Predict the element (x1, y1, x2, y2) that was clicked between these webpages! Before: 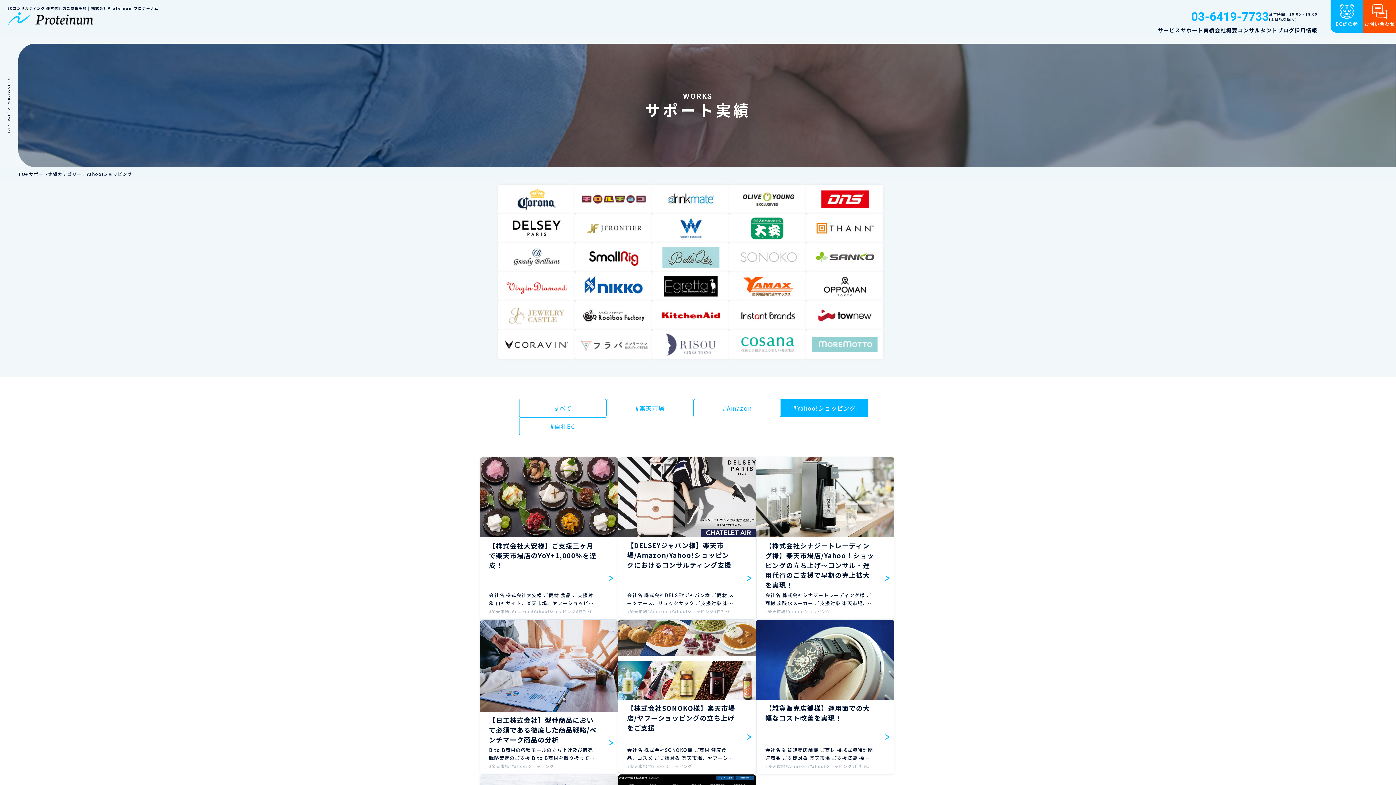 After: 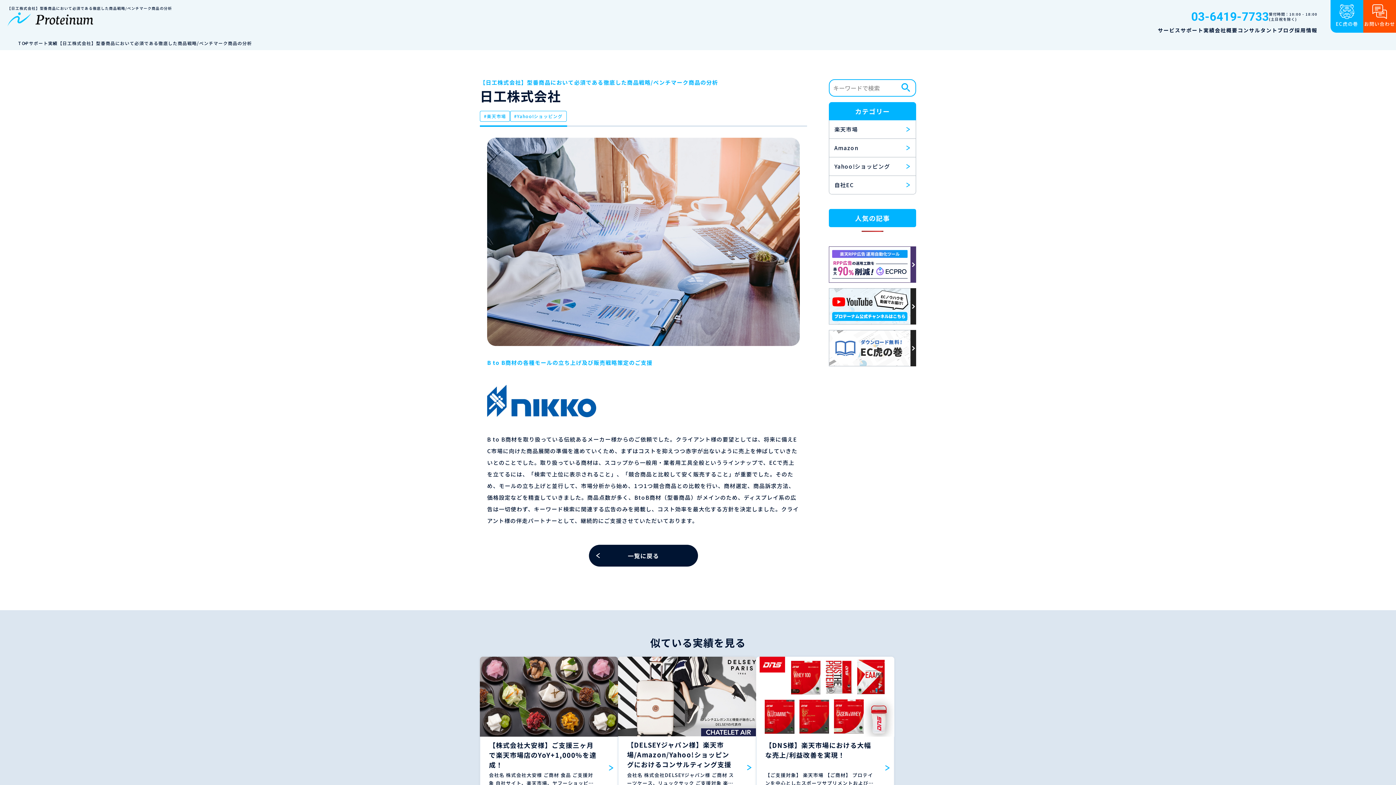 Action: label: 【日工株式会社】型番商品において必須である徹底した商品戦略/ベンチマーク商品の分析

B to B商材の各種モールの立ち上げ及び販売戦略策定のご支援 B to B商材を取り扱っている伝統あるメーカー様からのご依頼でした。クライアント様の要望としては、将来に備えEC市場に向けた商品展開の準備を進めていくため […]

#楽天市場
#Yahoo!ショッピング bbox: (480, 619, 618, 774)